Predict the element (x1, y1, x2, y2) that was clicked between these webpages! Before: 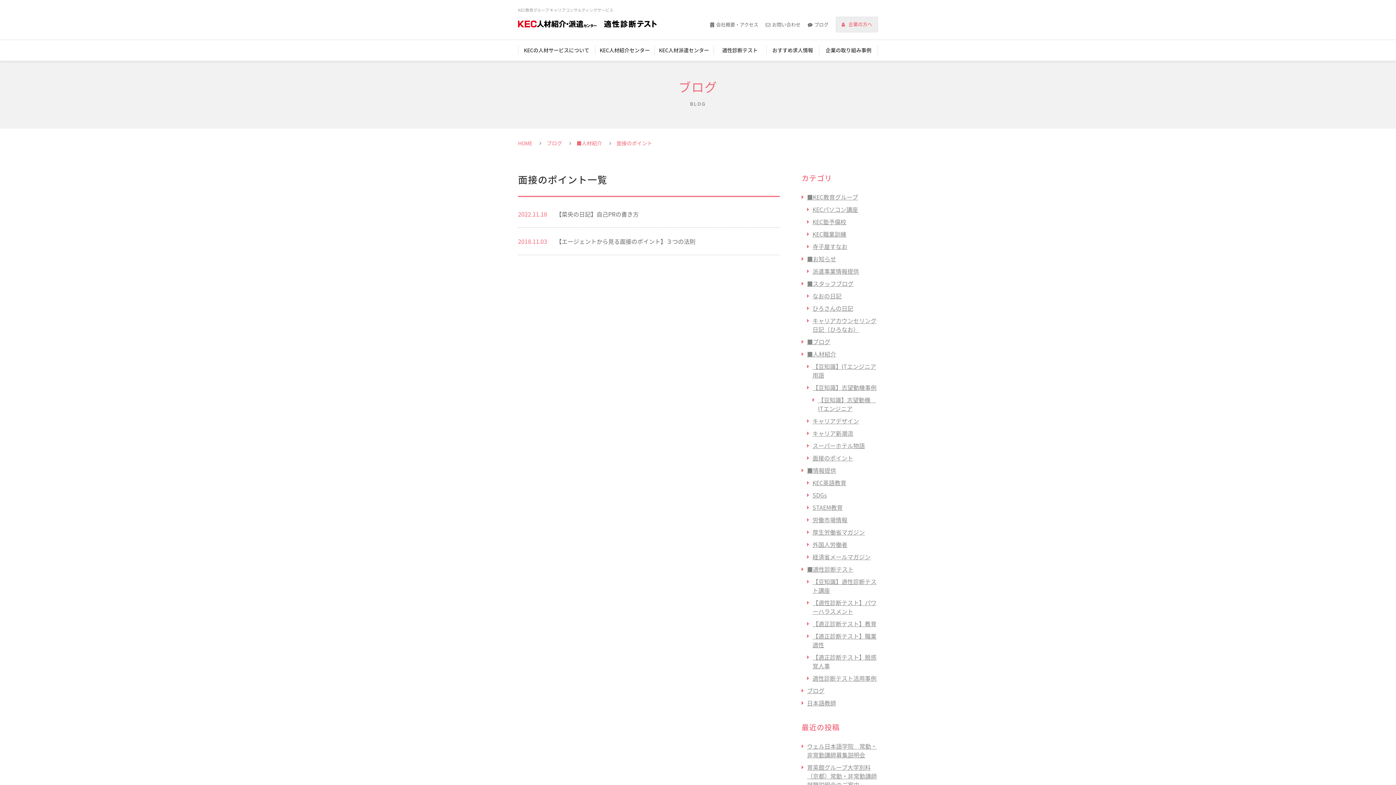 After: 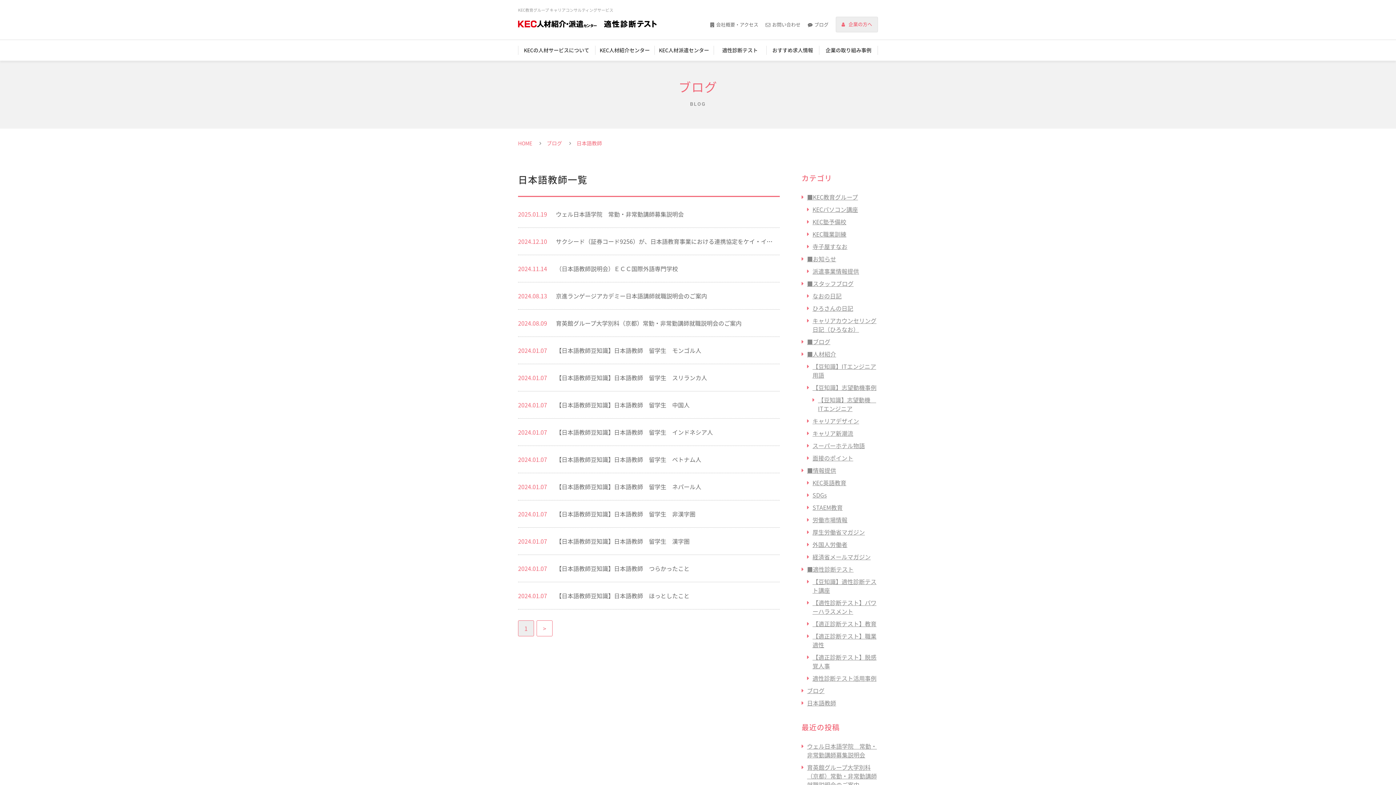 Action: bbox: (807, 698, 836, 707) label: 日本語教師